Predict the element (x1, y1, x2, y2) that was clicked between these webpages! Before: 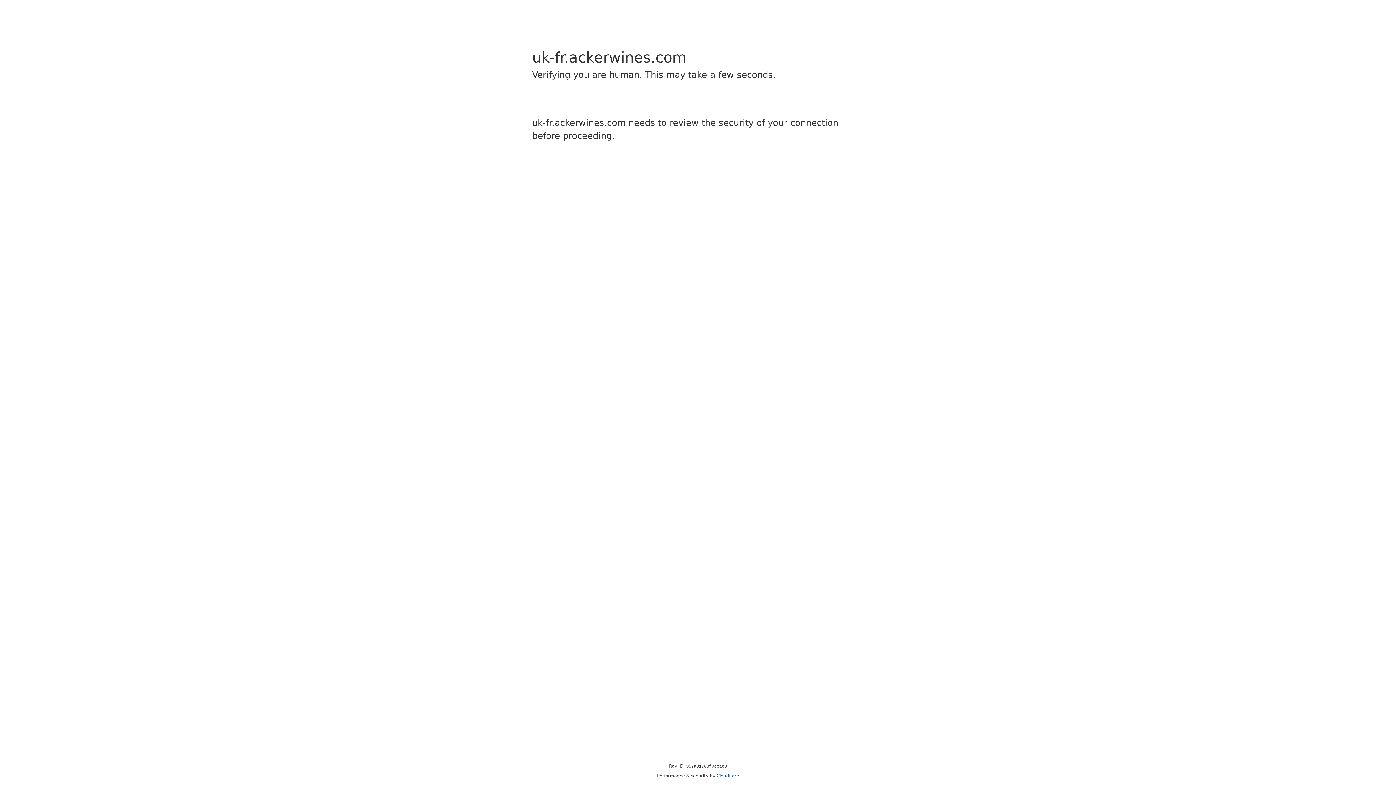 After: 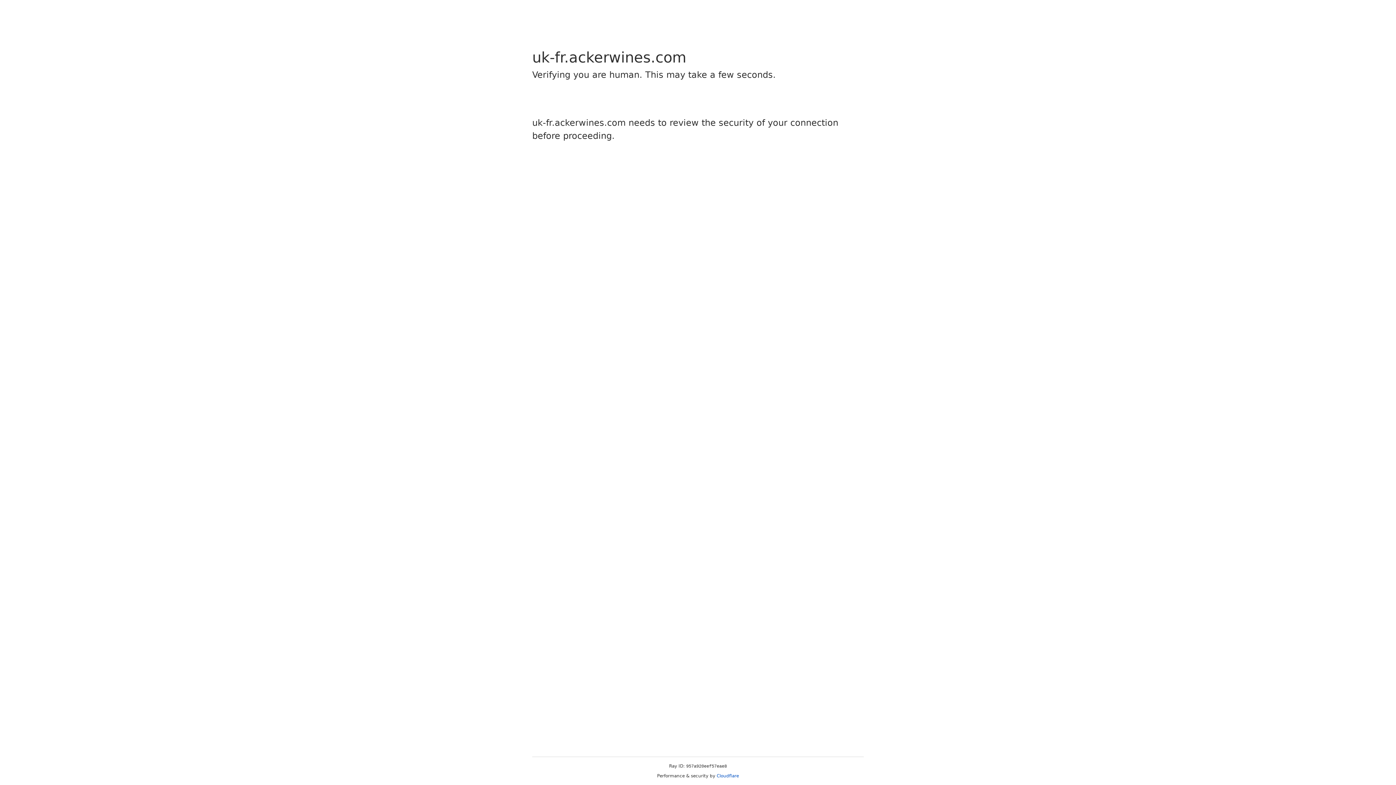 Action: label: Cloudflare bbox: (716, 773, 739, 778)